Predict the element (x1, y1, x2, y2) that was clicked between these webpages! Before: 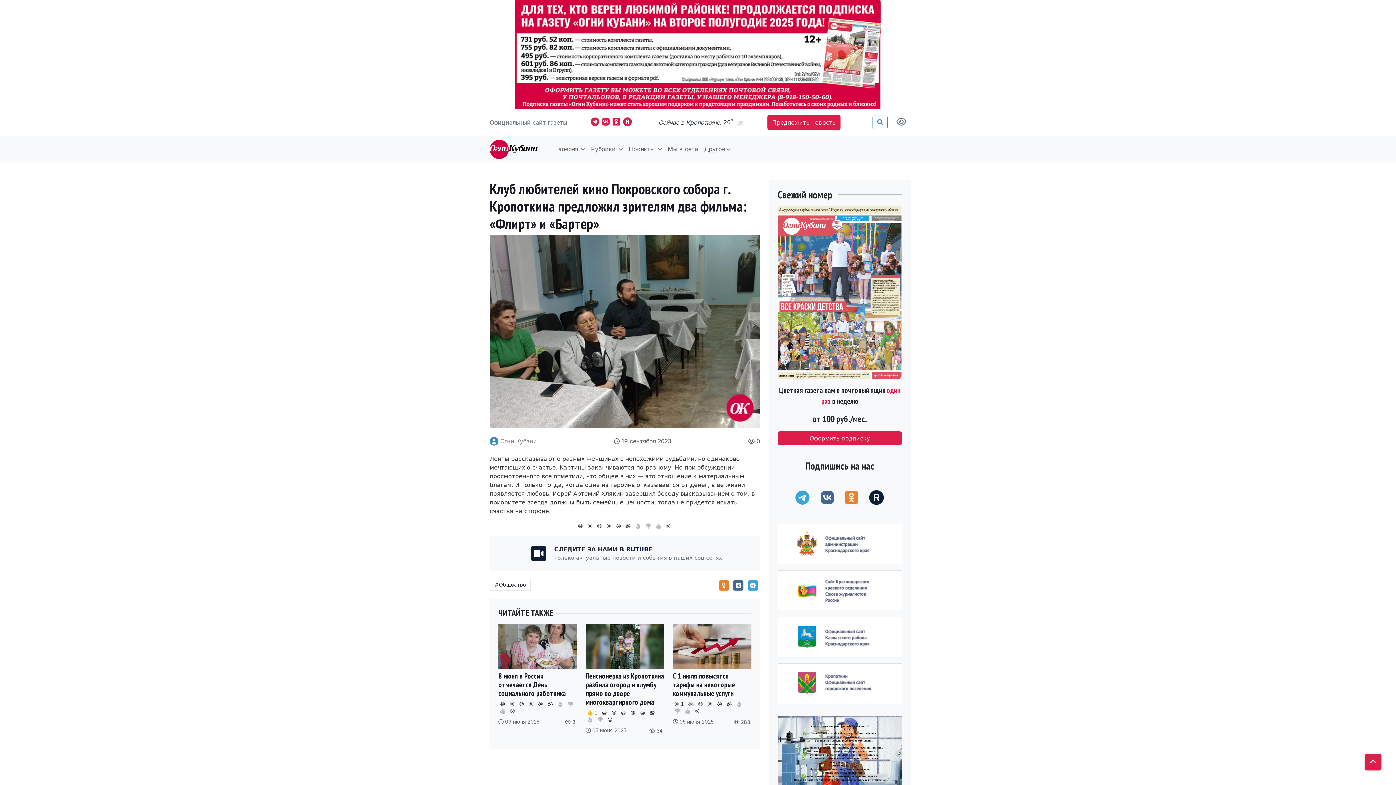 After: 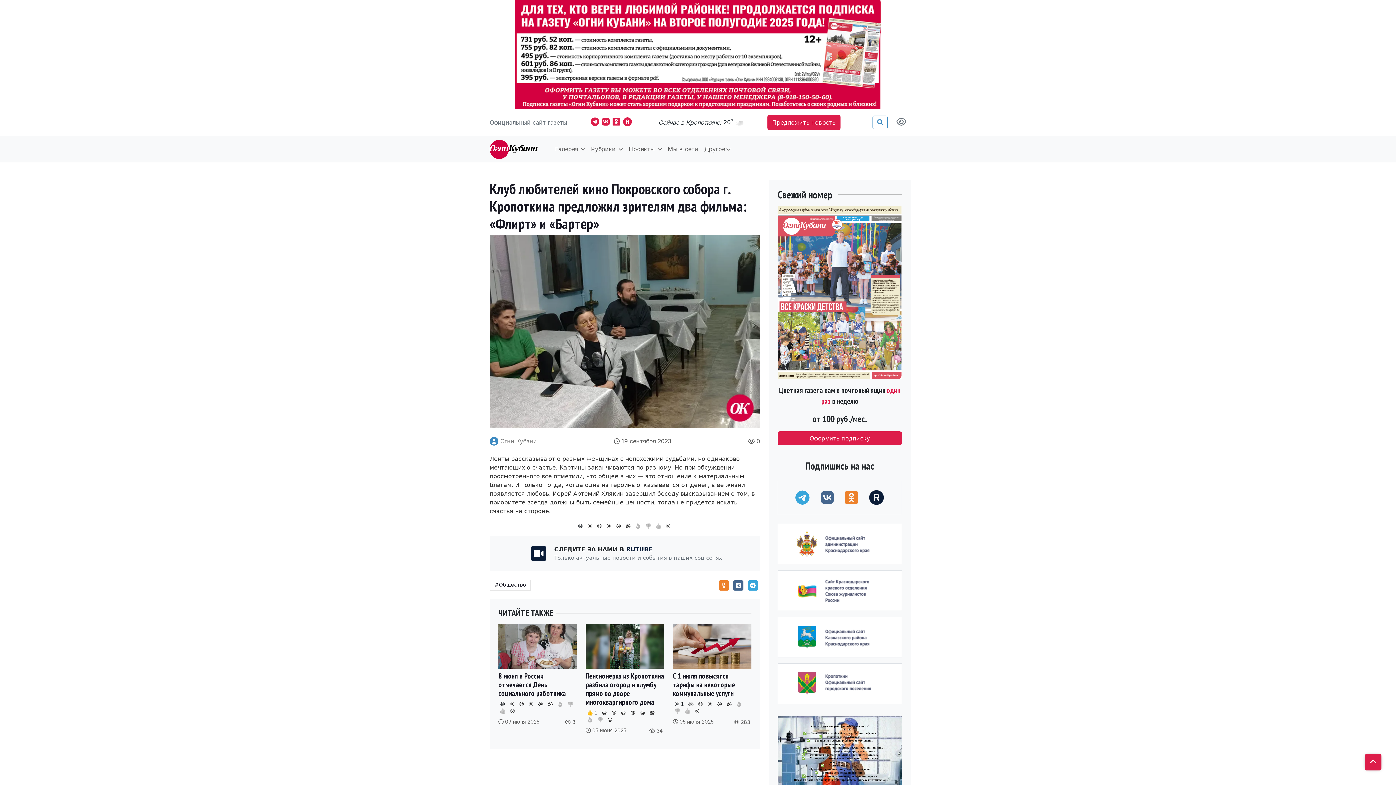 Action: bbox: (716, 579, 731, 599)